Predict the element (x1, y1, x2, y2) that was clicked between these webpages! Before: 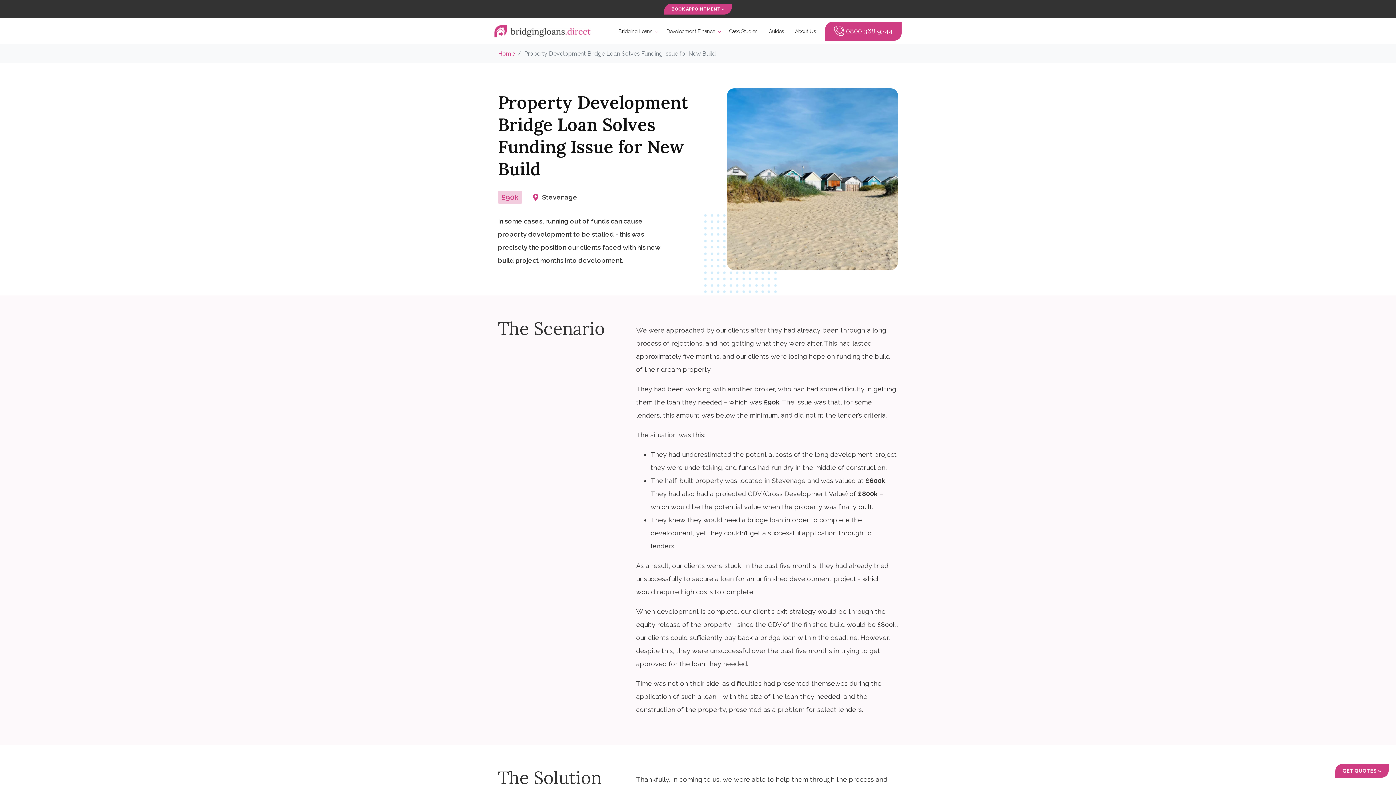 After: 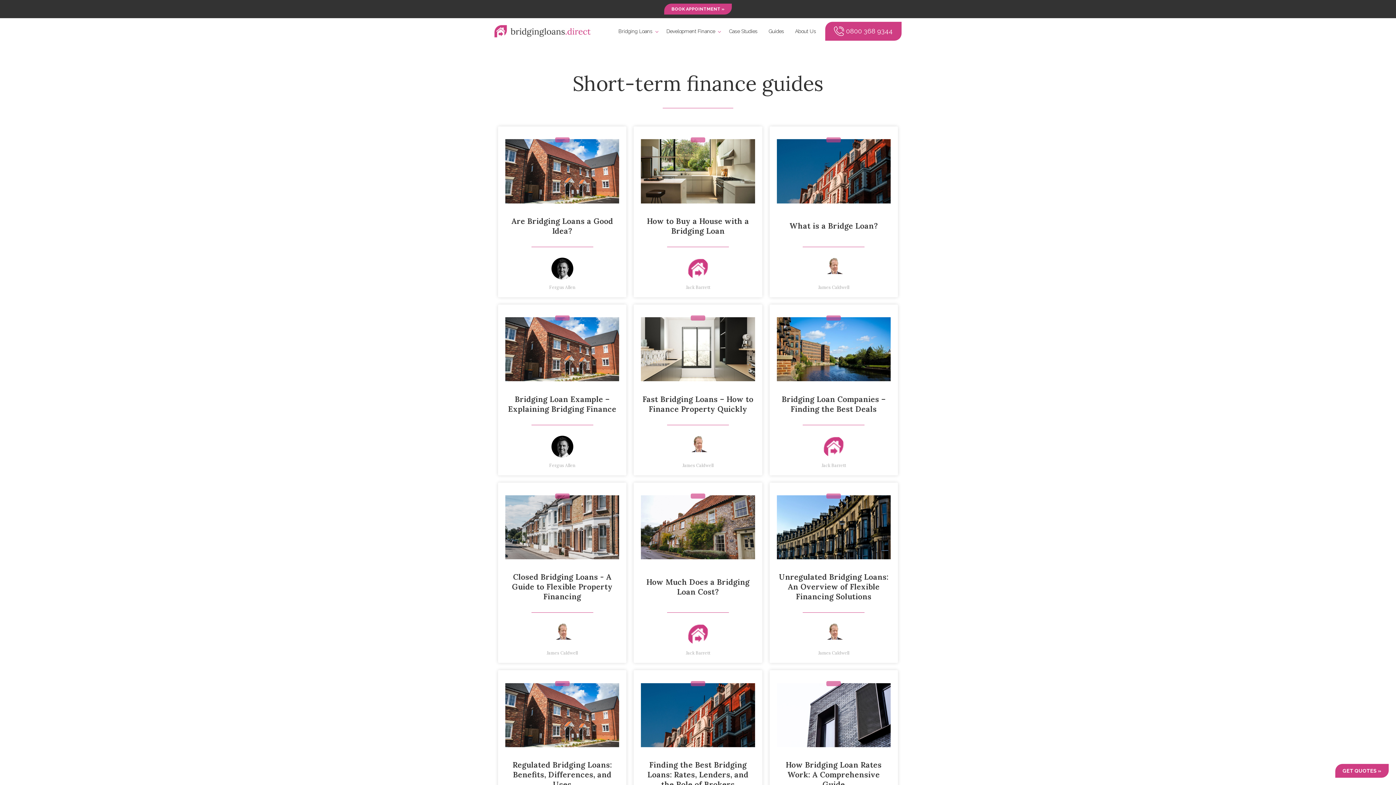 Action: bbox: (763, 27, 789, 34) label: Guides